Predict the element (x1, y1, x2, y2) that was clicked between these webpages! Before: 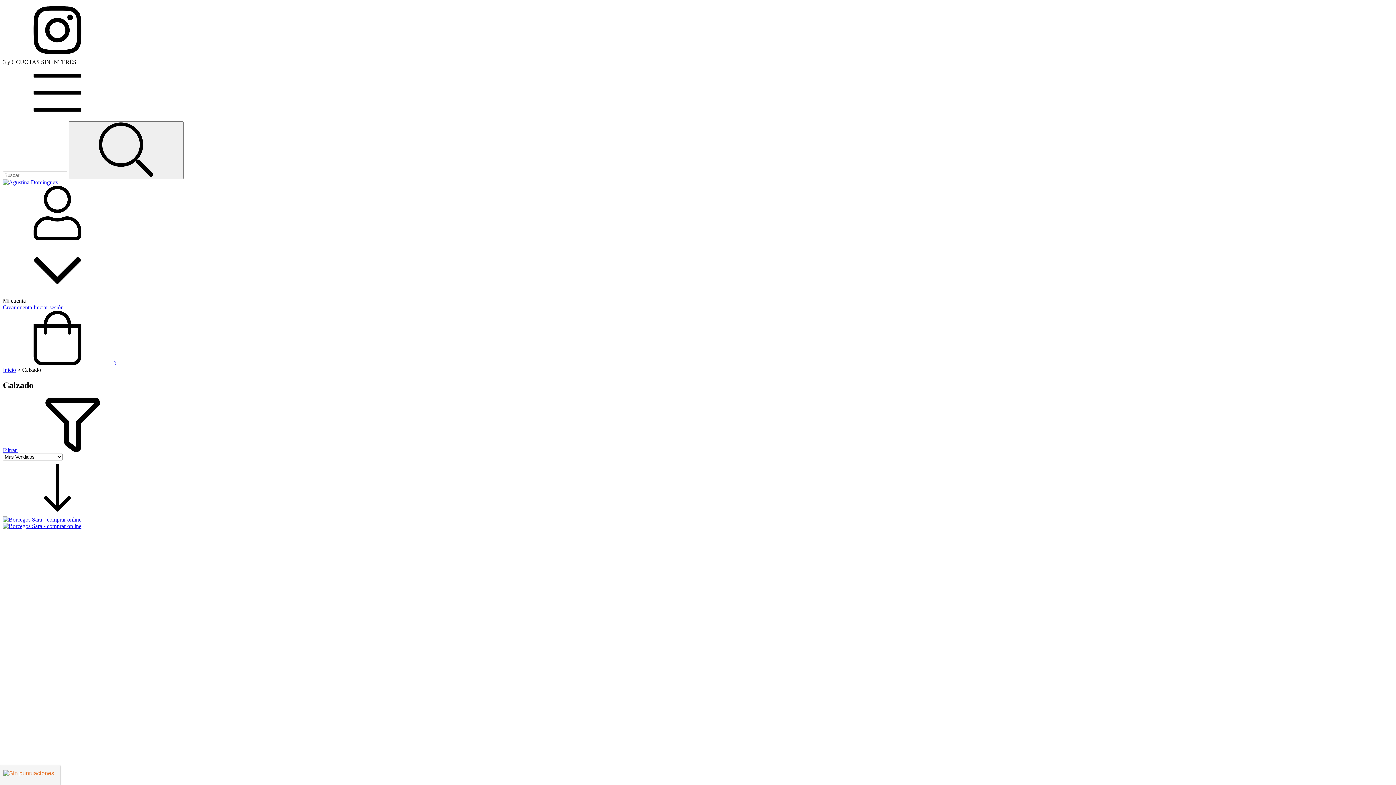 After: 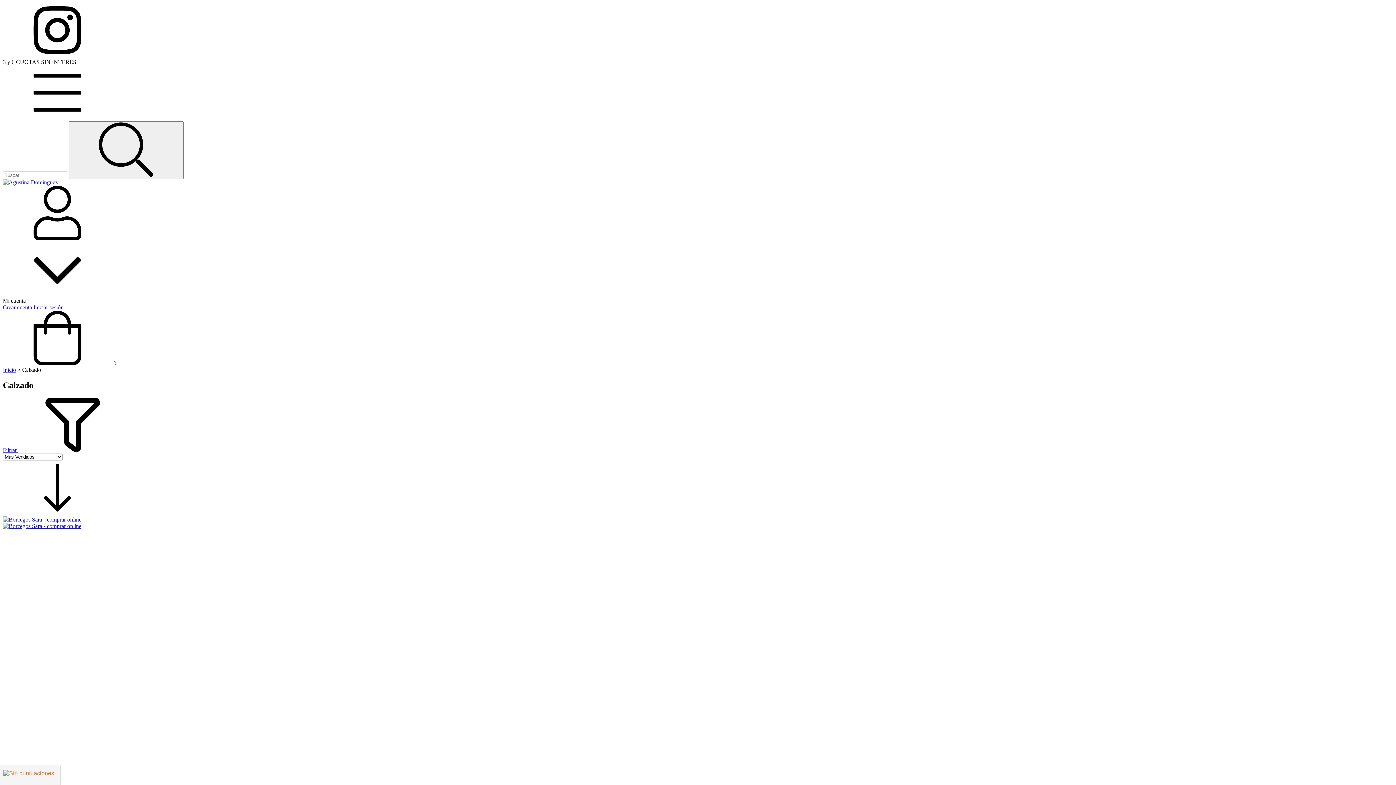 Action: bbox: (2, 360, 116, 366) label:  0